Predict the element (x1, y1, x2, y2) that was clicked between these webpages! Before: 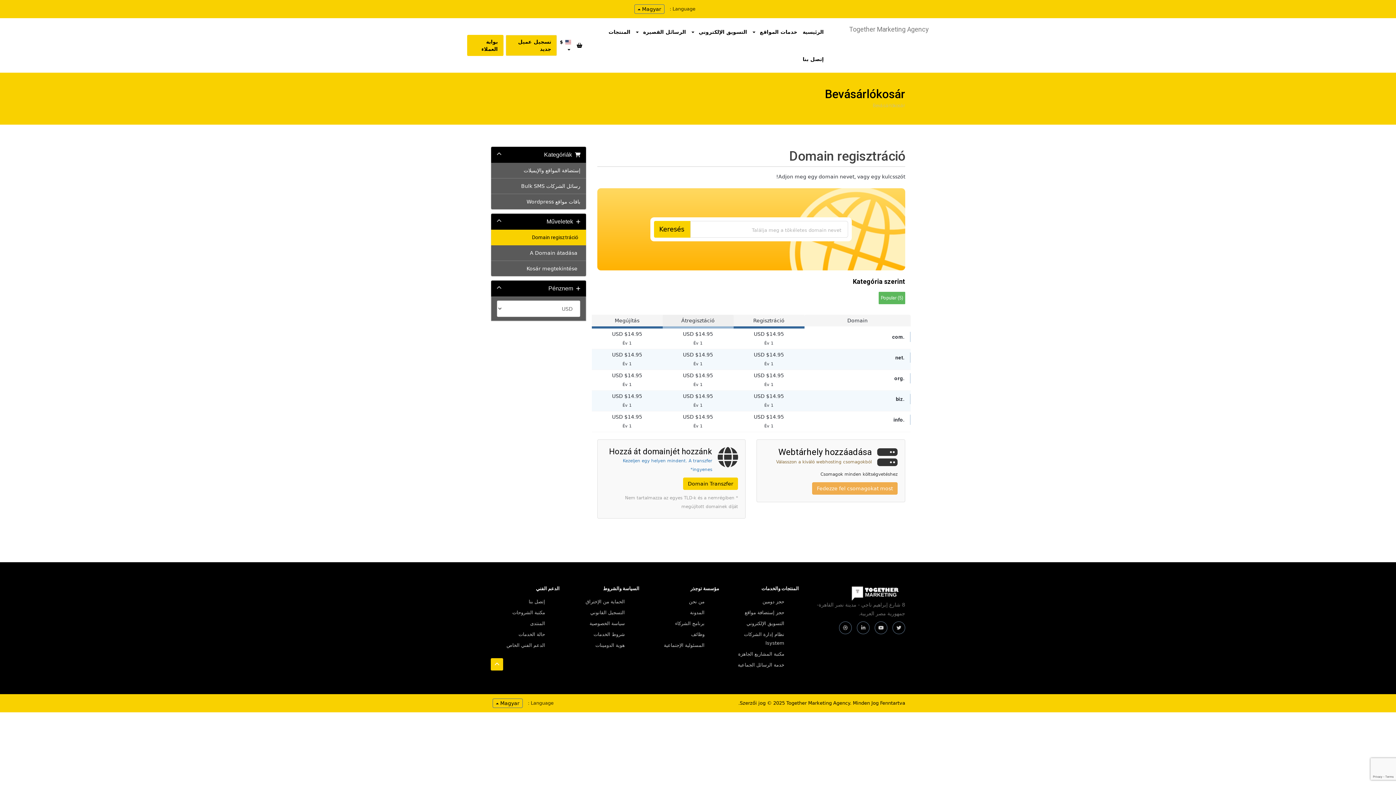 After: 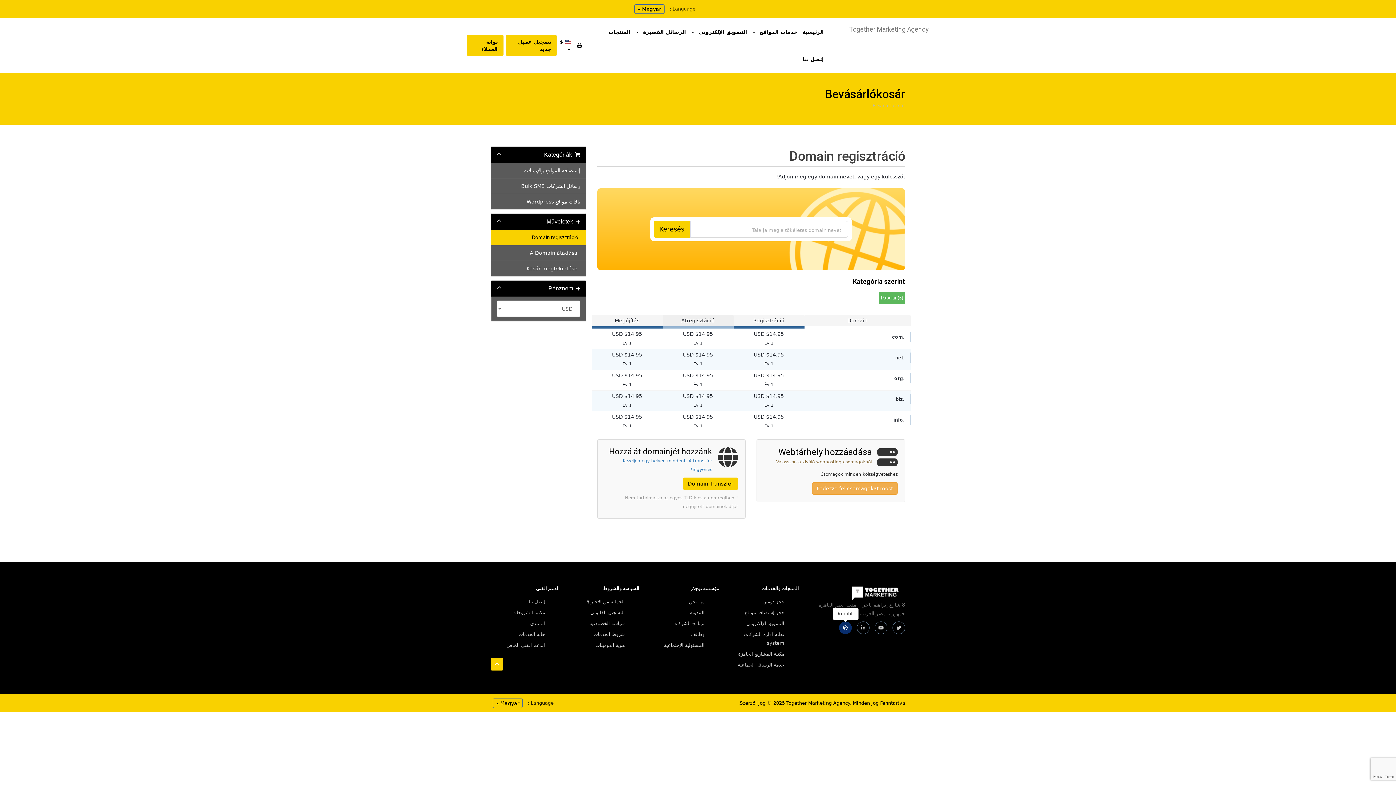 Action: bbox: (839, 621, 852, 634)